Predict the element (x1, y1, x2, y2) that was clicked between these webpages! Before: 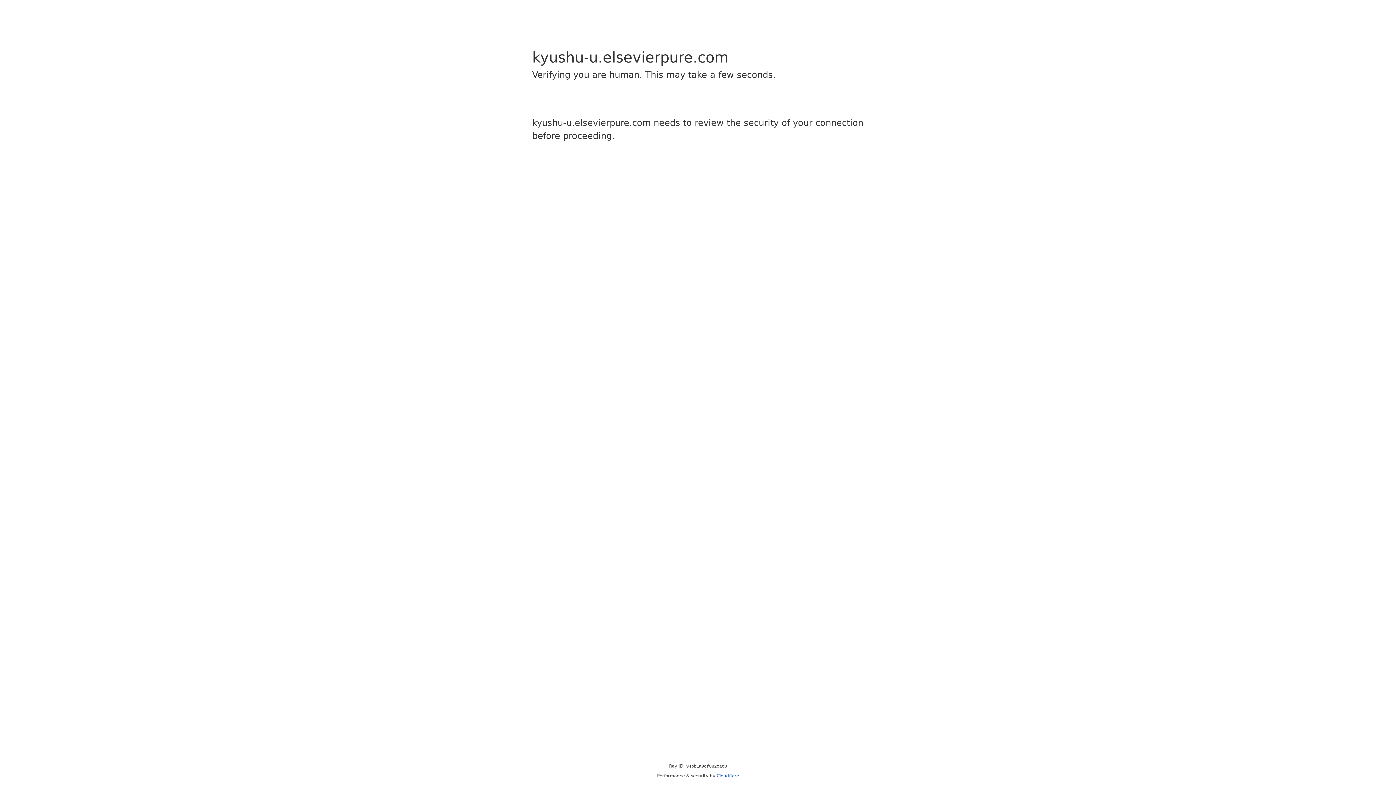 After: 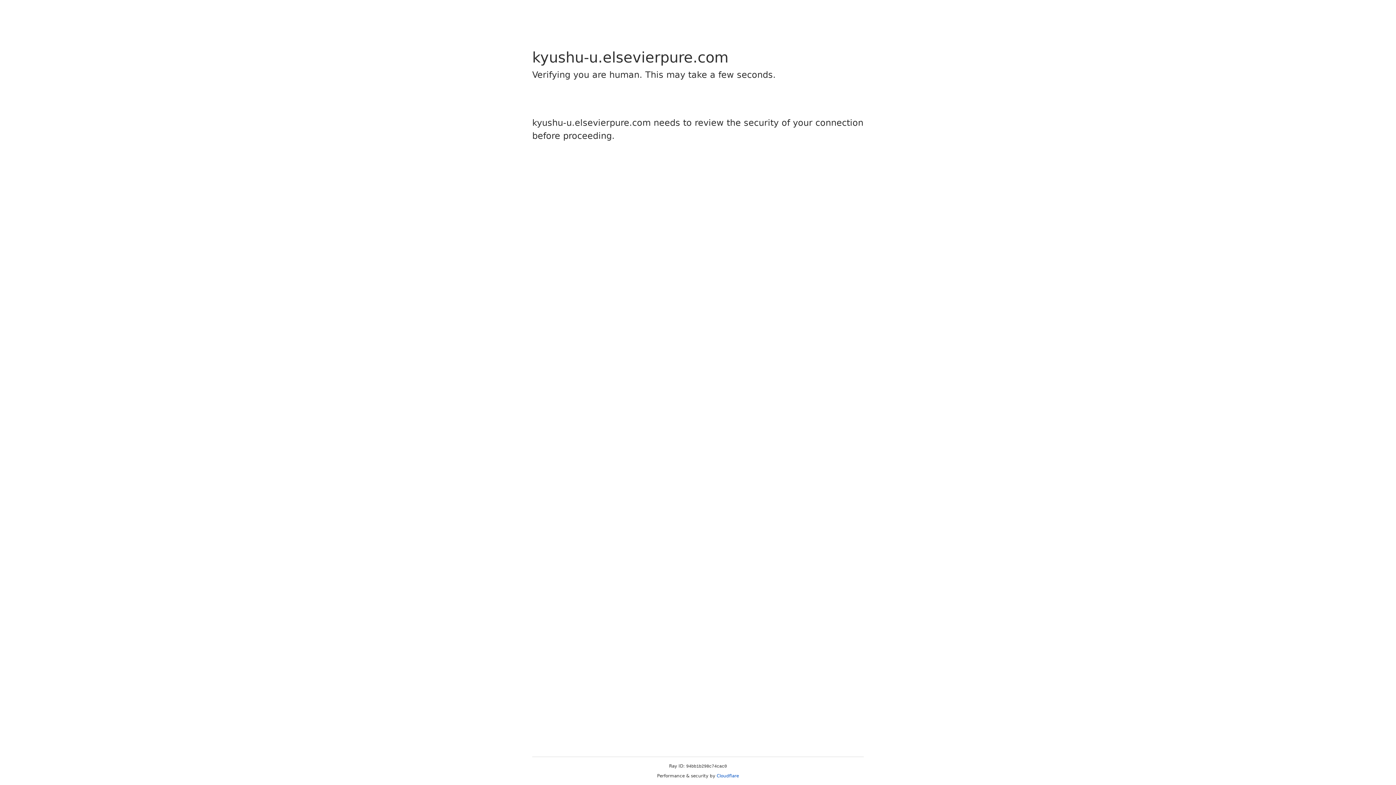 Action: label: Cloudflare bbox: (716, 773, 739, 778)